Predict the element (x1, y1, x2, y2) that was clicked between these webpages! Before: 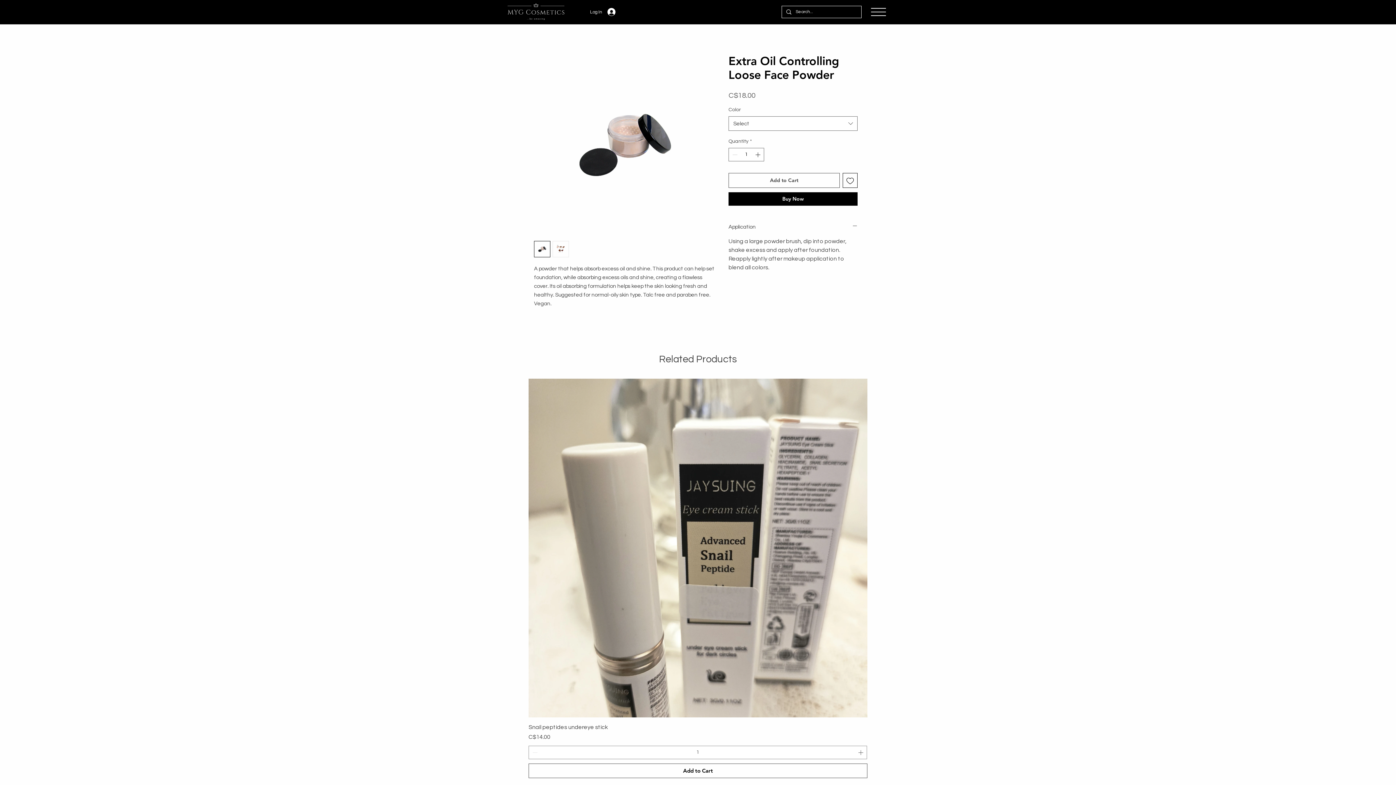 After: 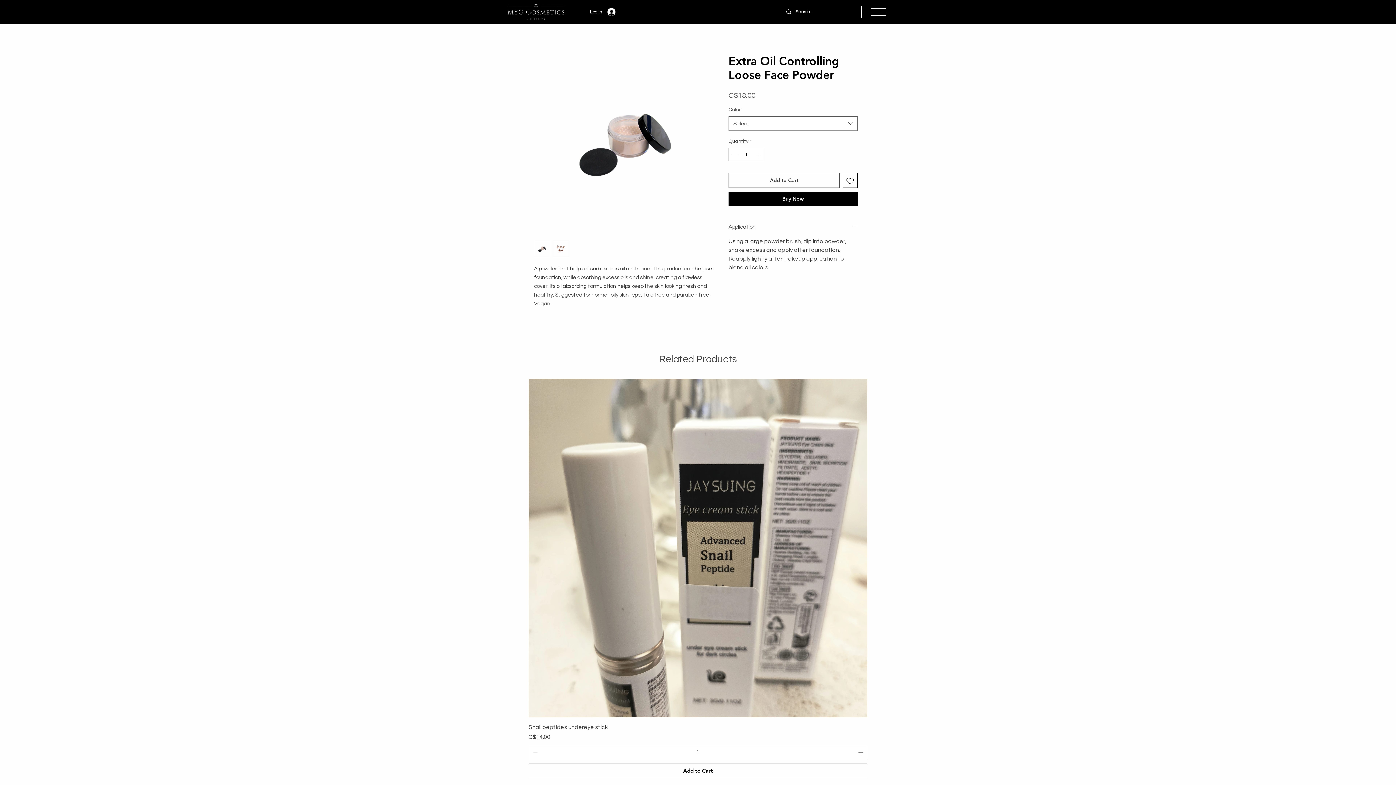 Action: bbox: (842, 173, 857, 188) label: Add to Wishlist